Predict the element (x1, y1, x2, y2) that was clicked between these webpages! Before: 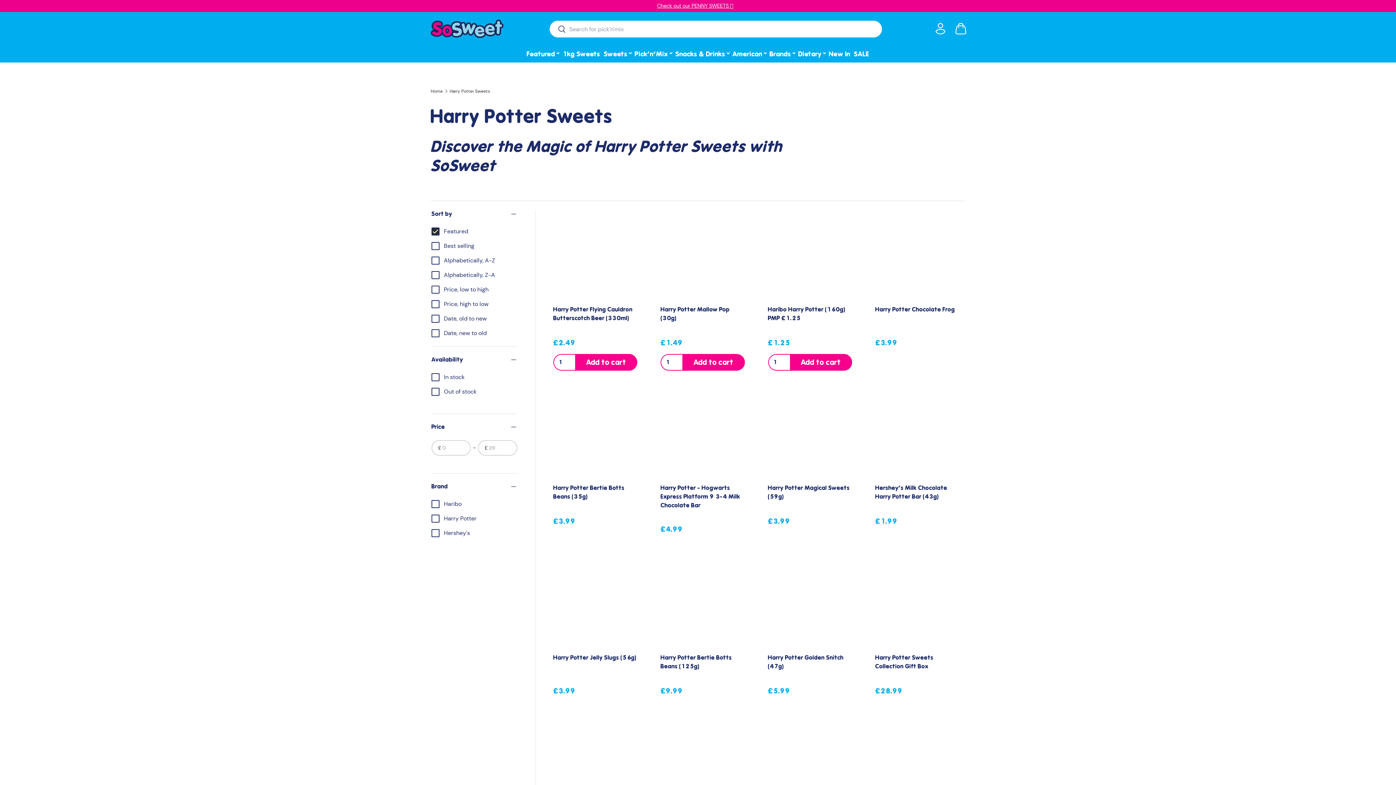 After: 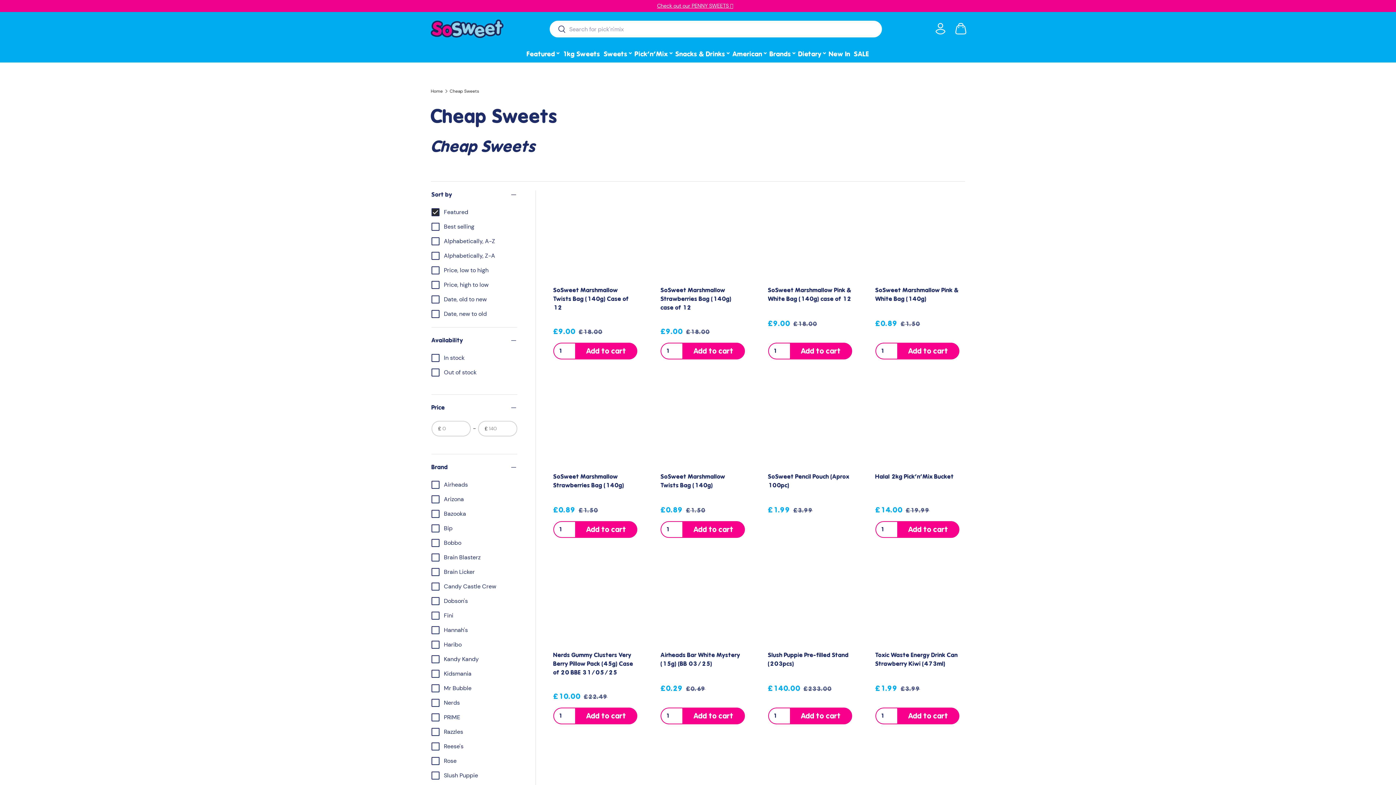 Action: bbox: (852, 44, 871, 63) label: SALE